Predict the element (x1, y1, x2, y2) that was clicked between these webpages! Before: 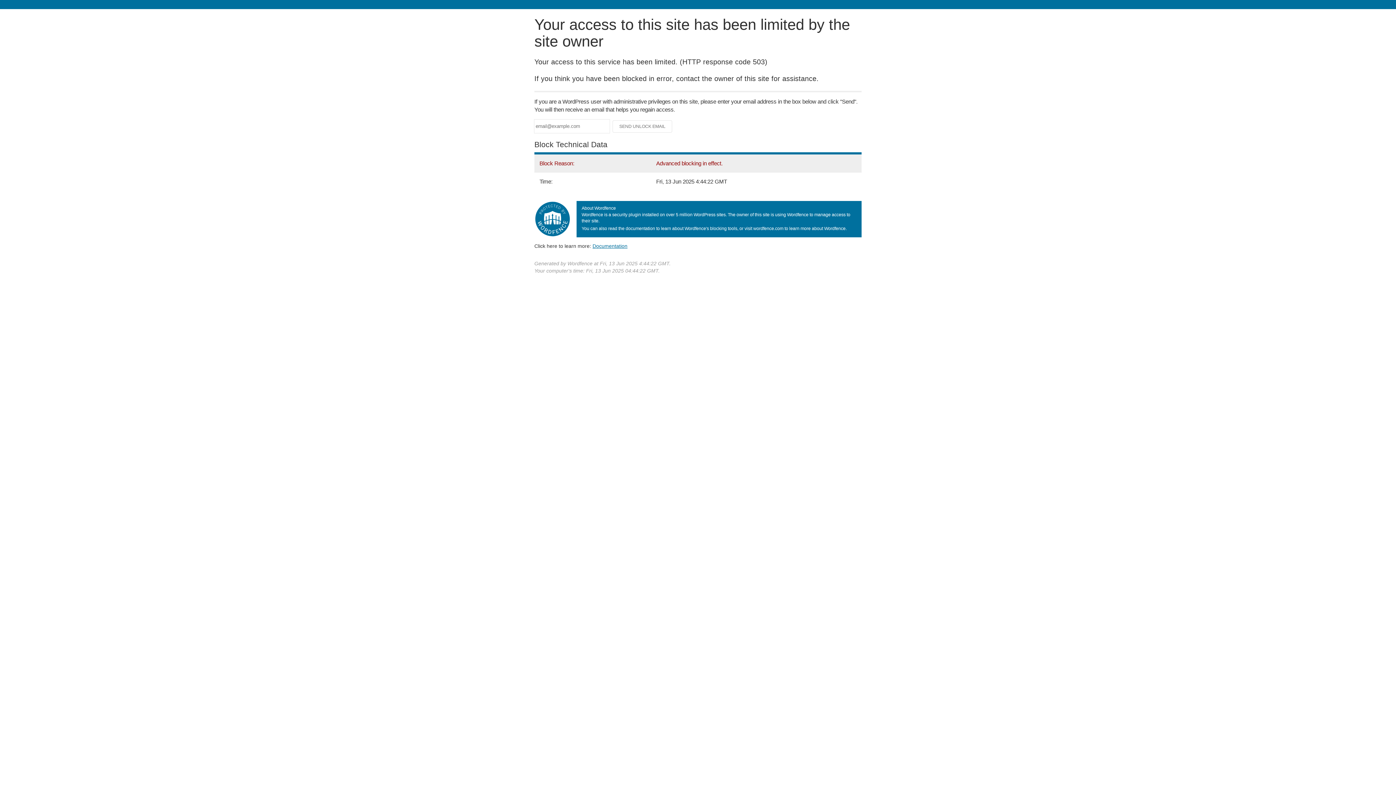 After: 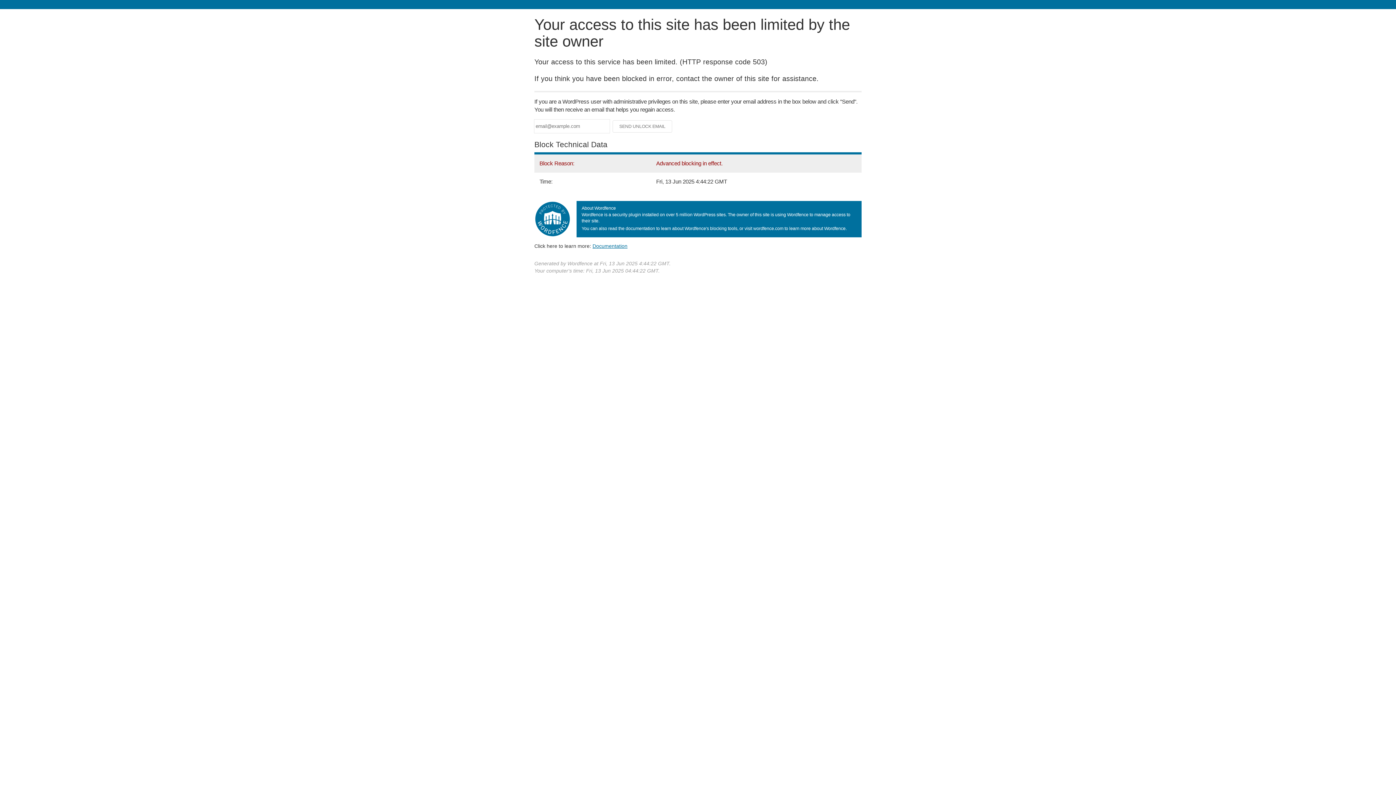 Action: bbox: (592, 243, 627, 248) label: Documentation